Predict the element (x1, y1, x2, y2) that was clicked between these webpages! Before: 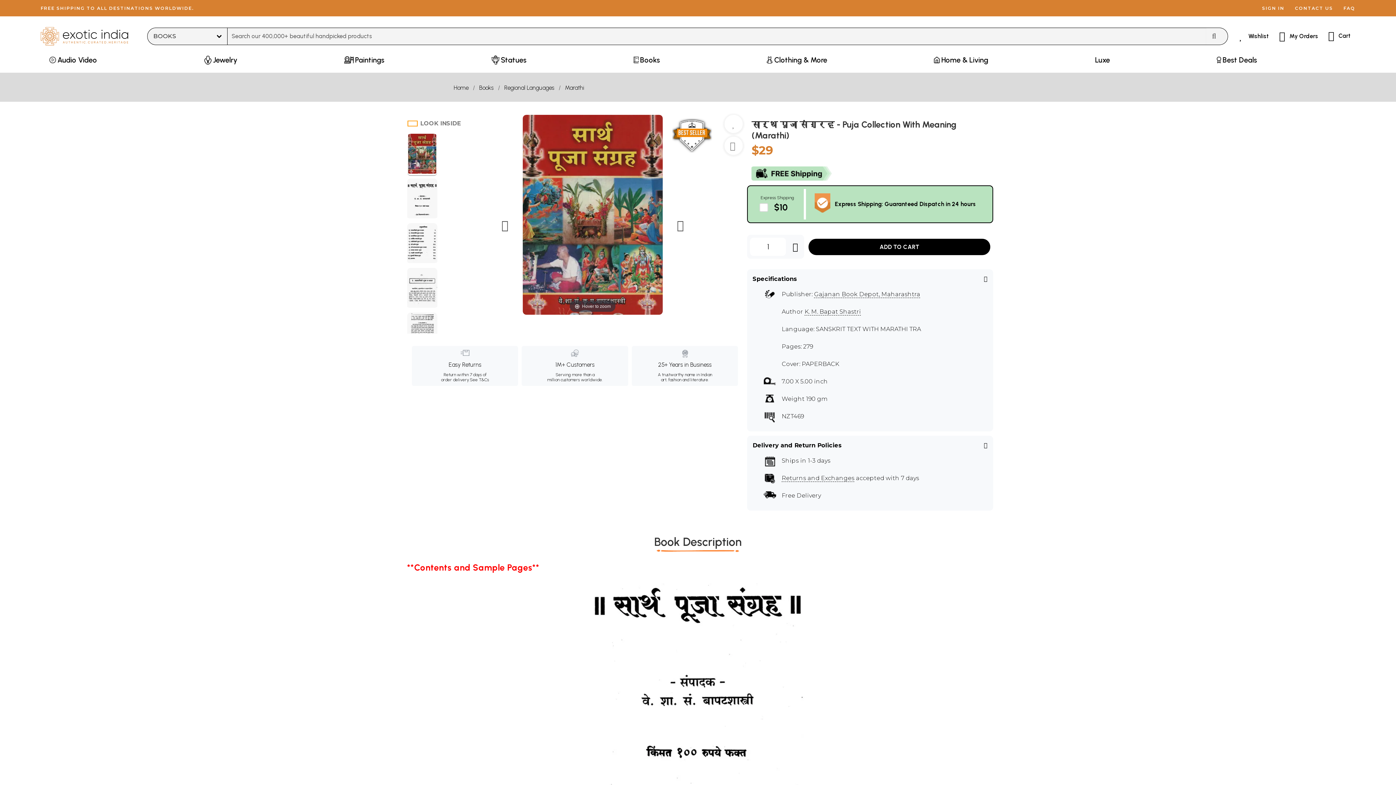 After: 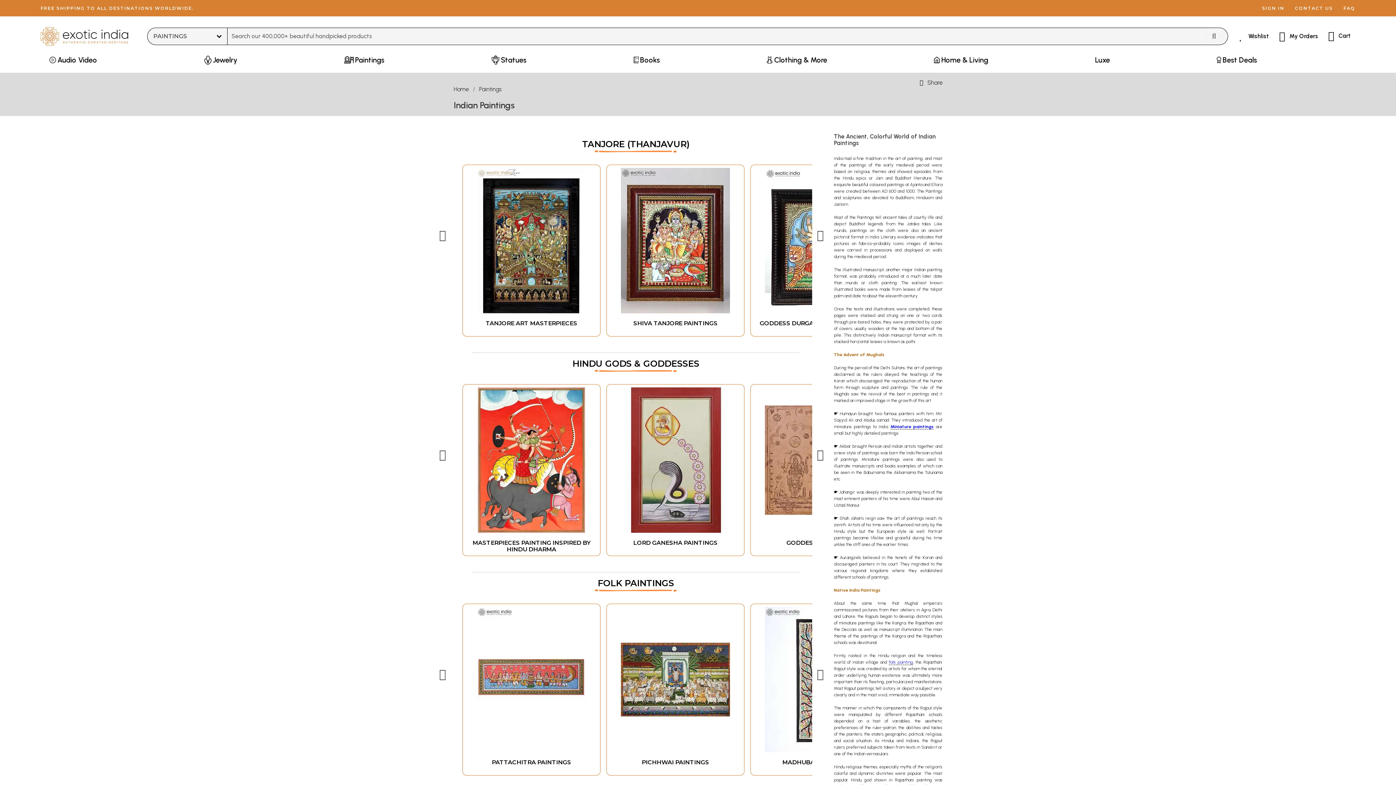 Action: bbox: (339, 53, 389, 72) label: Paintings